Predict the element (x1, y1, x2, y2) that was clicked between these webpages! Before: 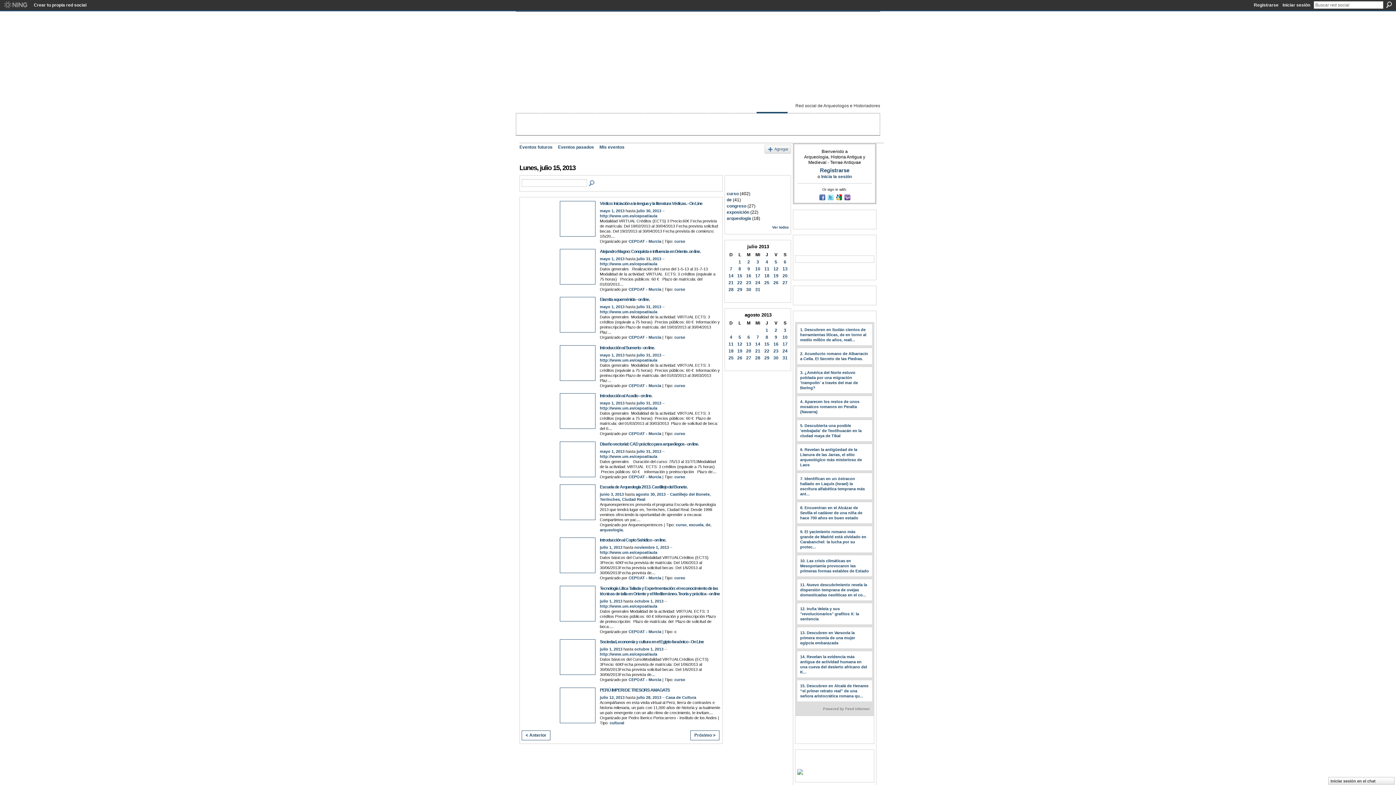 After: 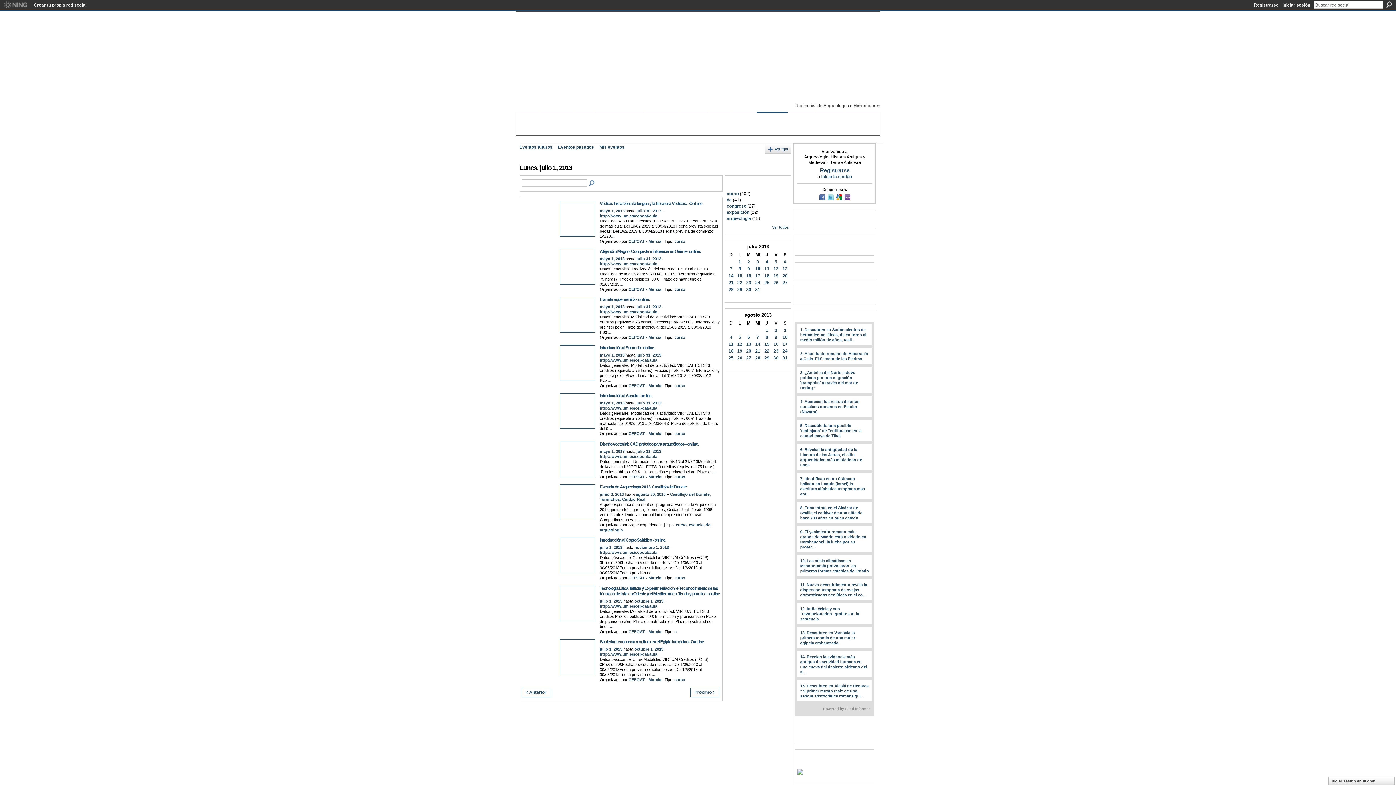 Action: bbox: (738, 259, 741, 264) label: 1